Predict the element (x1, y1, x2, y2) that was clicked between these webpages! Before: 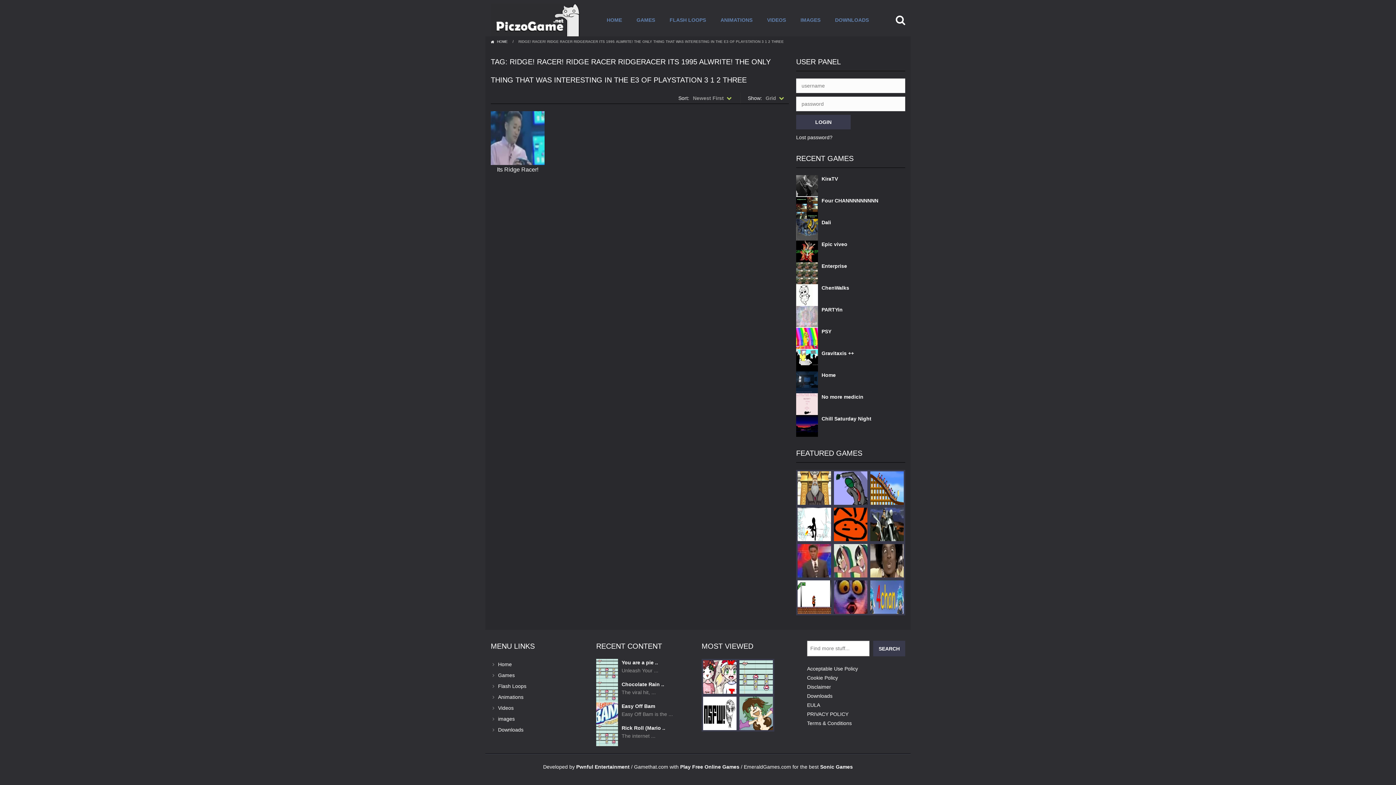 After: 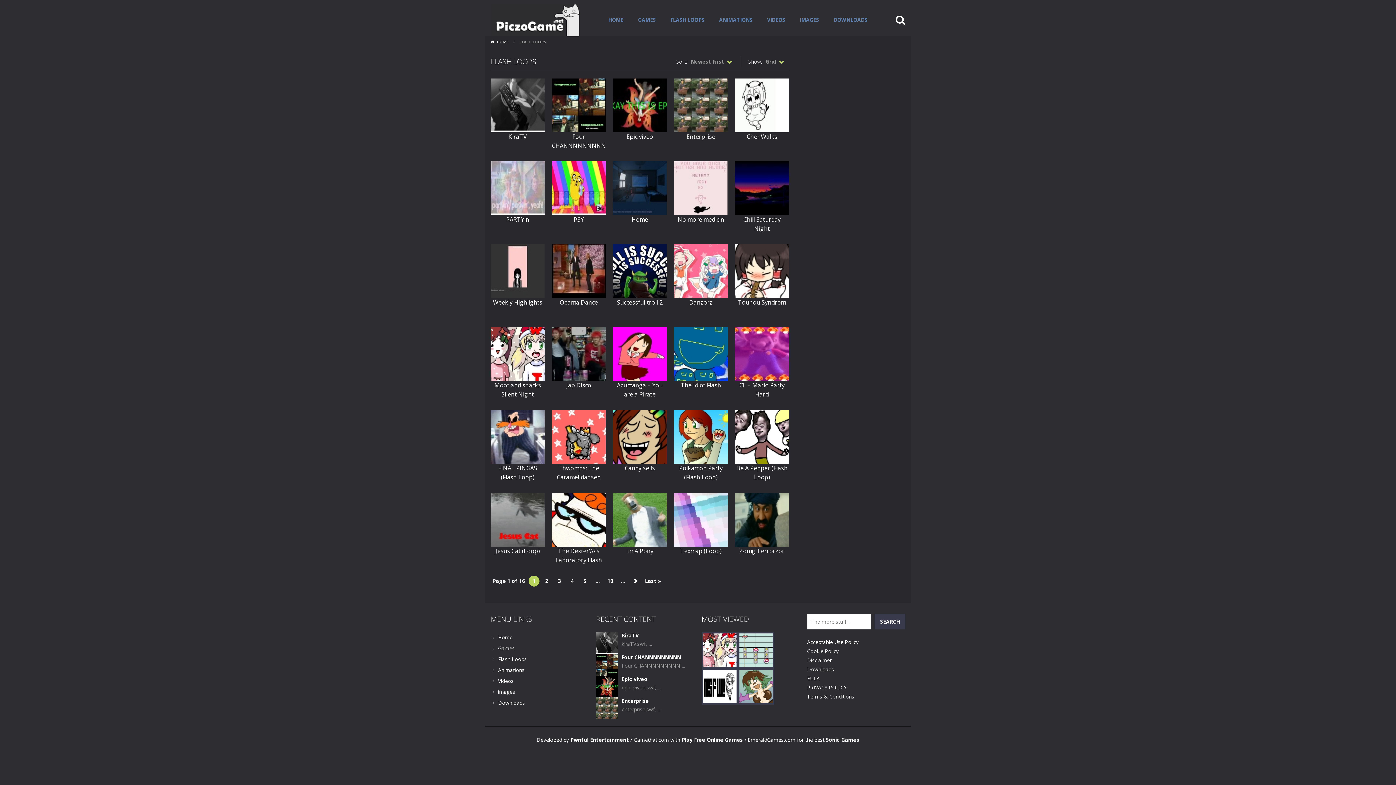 Action: bbox: (662, 12, 713, 27) label: FLASH LOOPS